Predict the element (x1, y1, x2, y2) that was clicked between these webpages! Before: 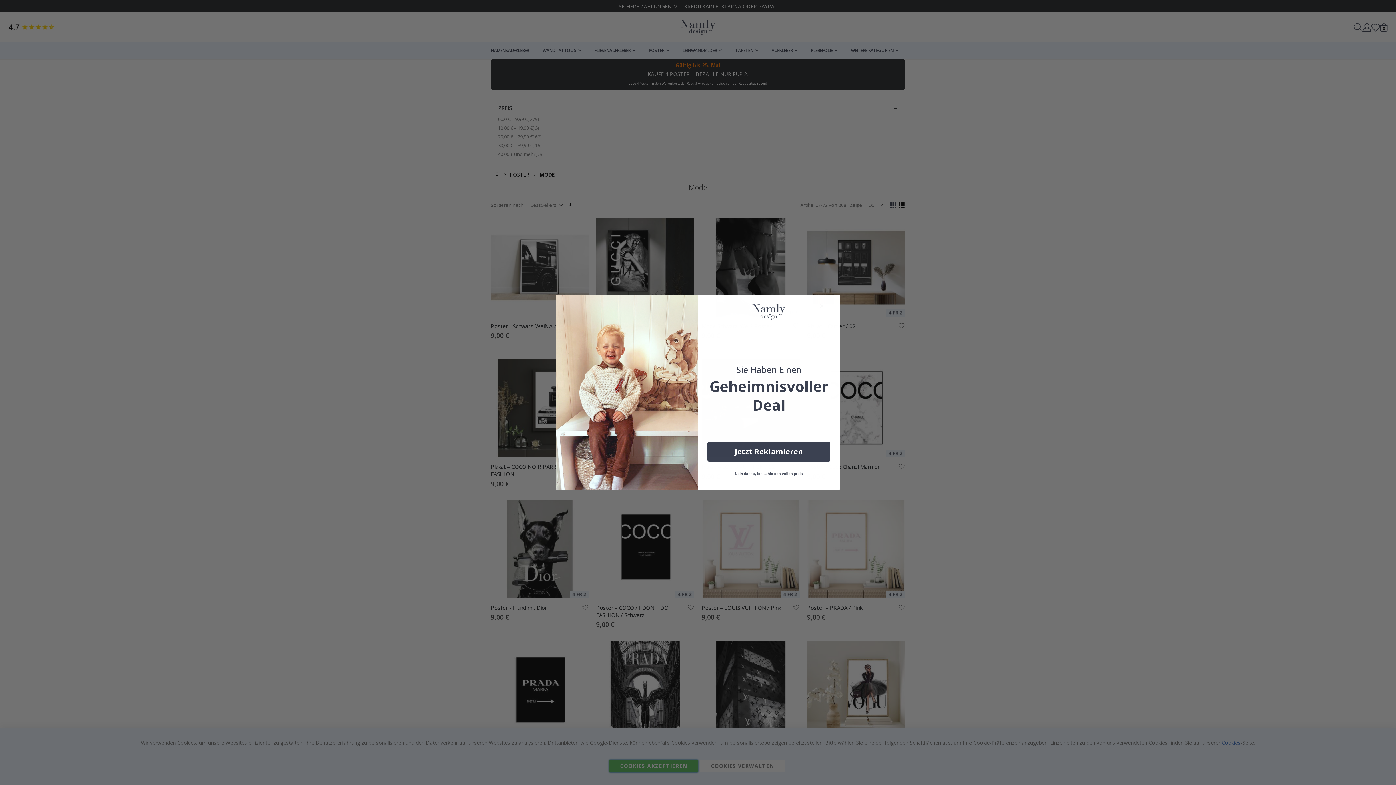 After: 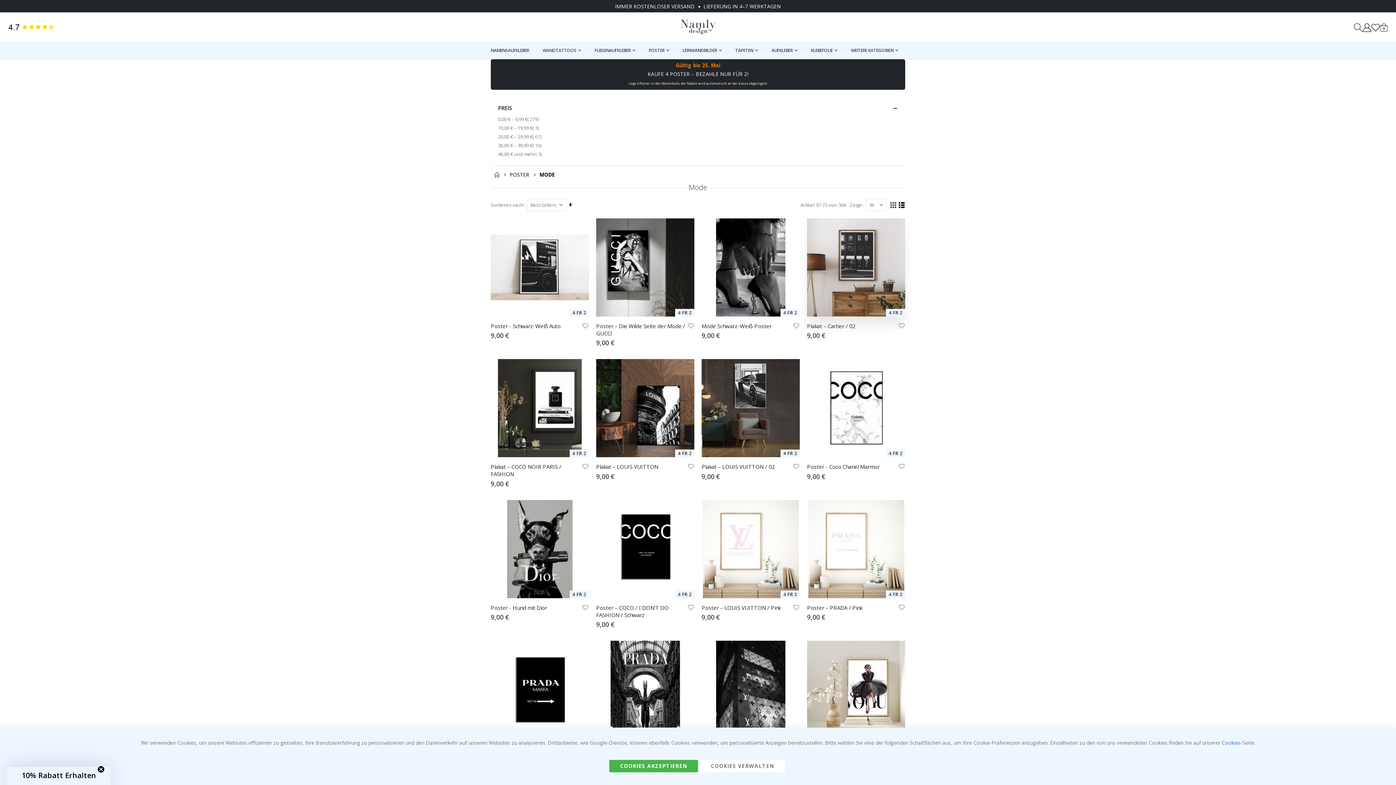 Action: bbox: (806, 297, 837, 314) label: Close dialog